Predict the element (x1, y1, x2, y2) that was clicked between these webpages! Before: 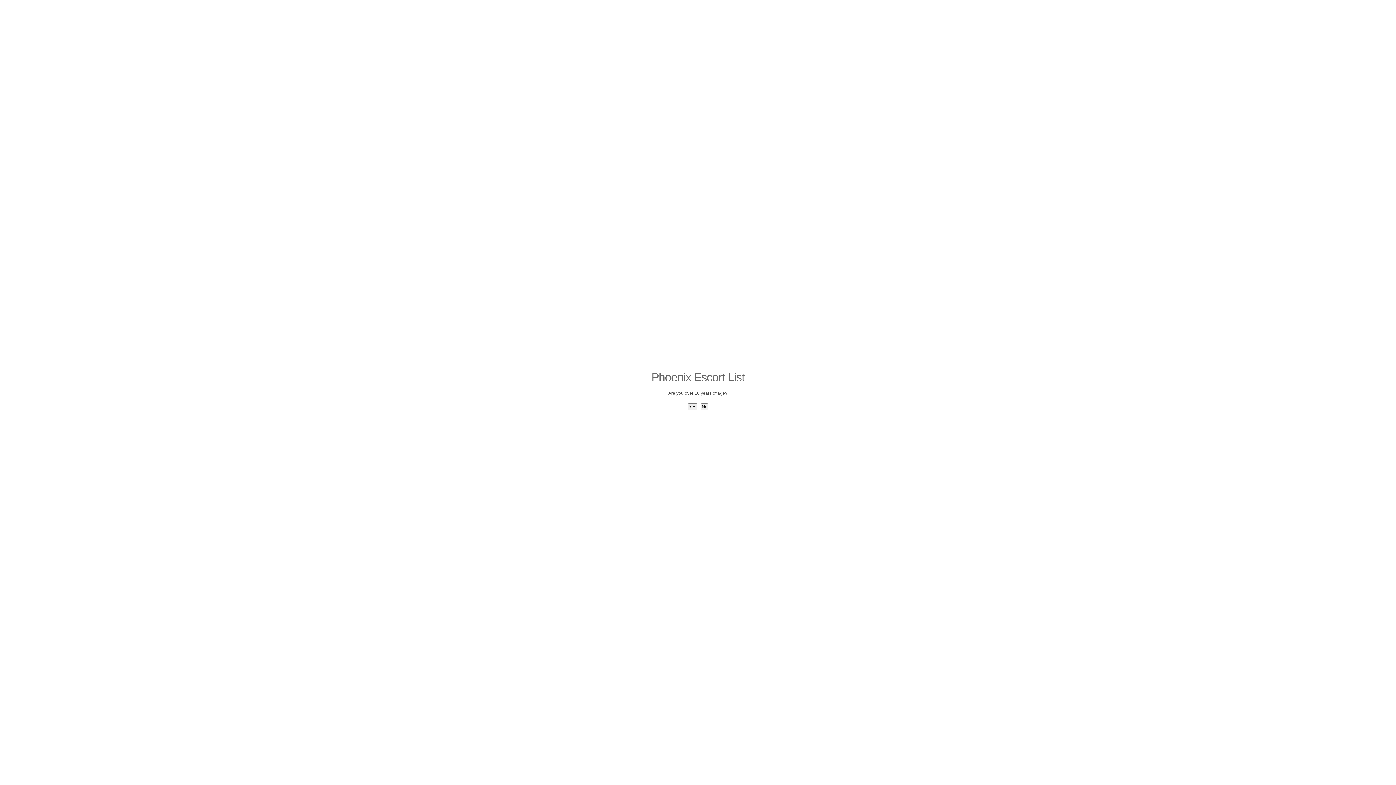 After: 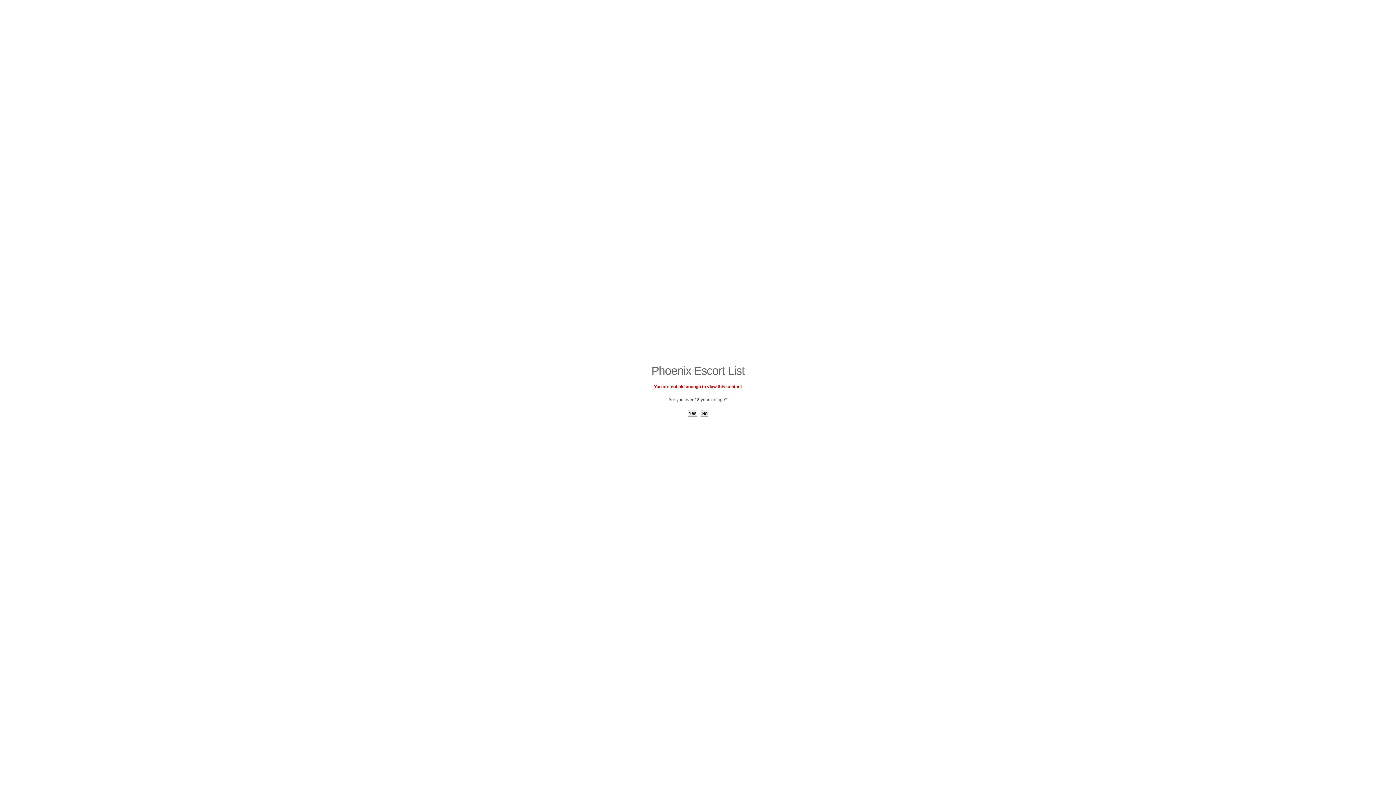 Action: label: No bbox: (701, 403, 708, 410)